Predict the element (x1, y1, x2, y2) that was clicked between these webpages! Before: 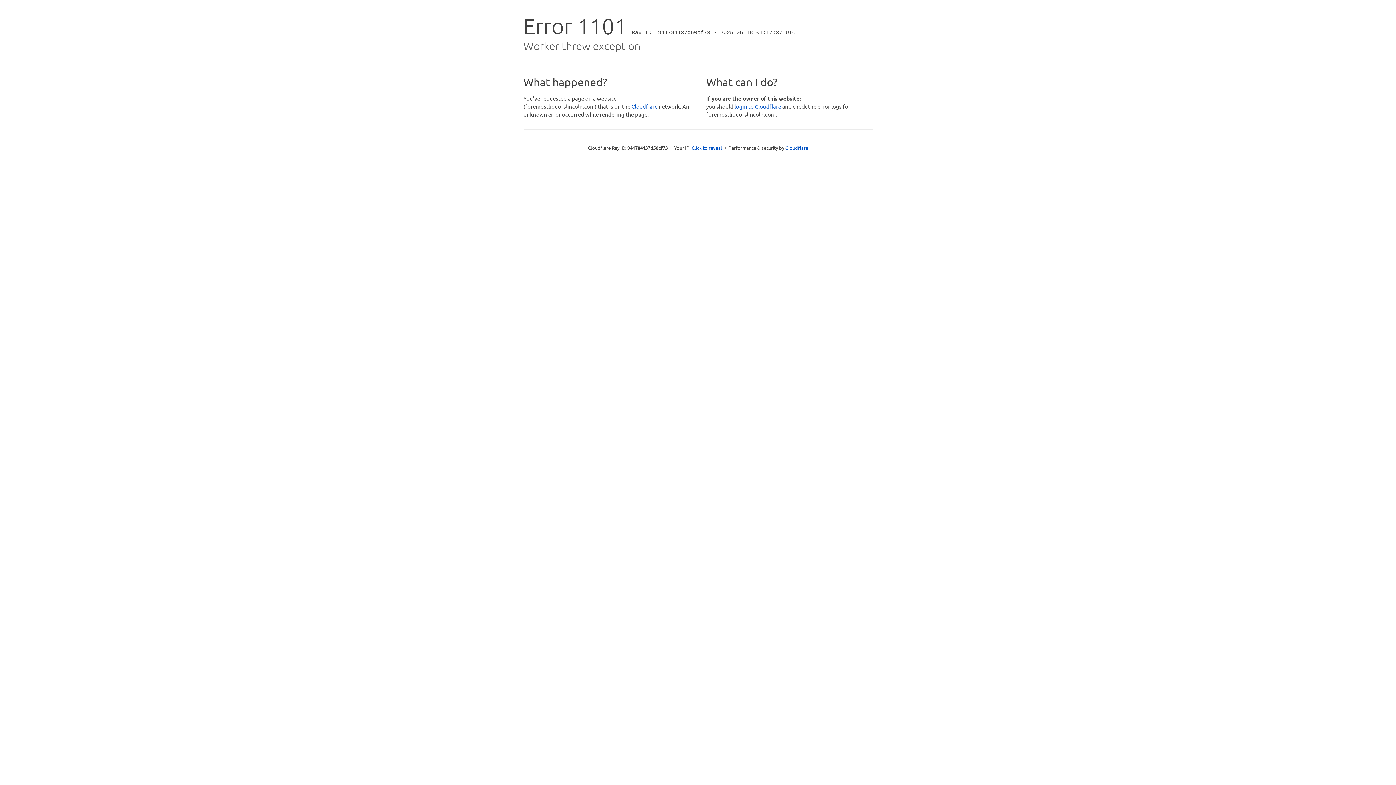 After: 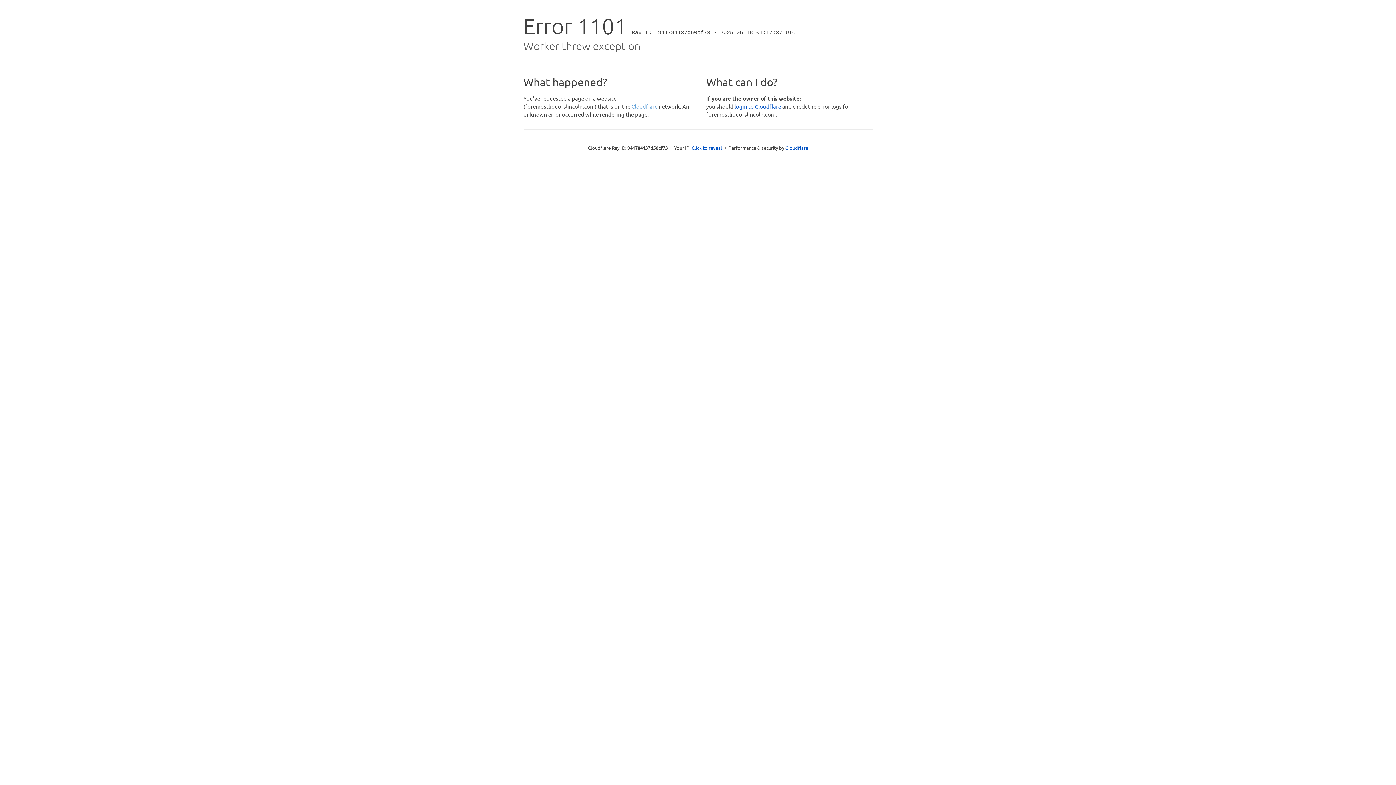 Action: bbox: (631, 102, 657, 109) label: Cloudflare